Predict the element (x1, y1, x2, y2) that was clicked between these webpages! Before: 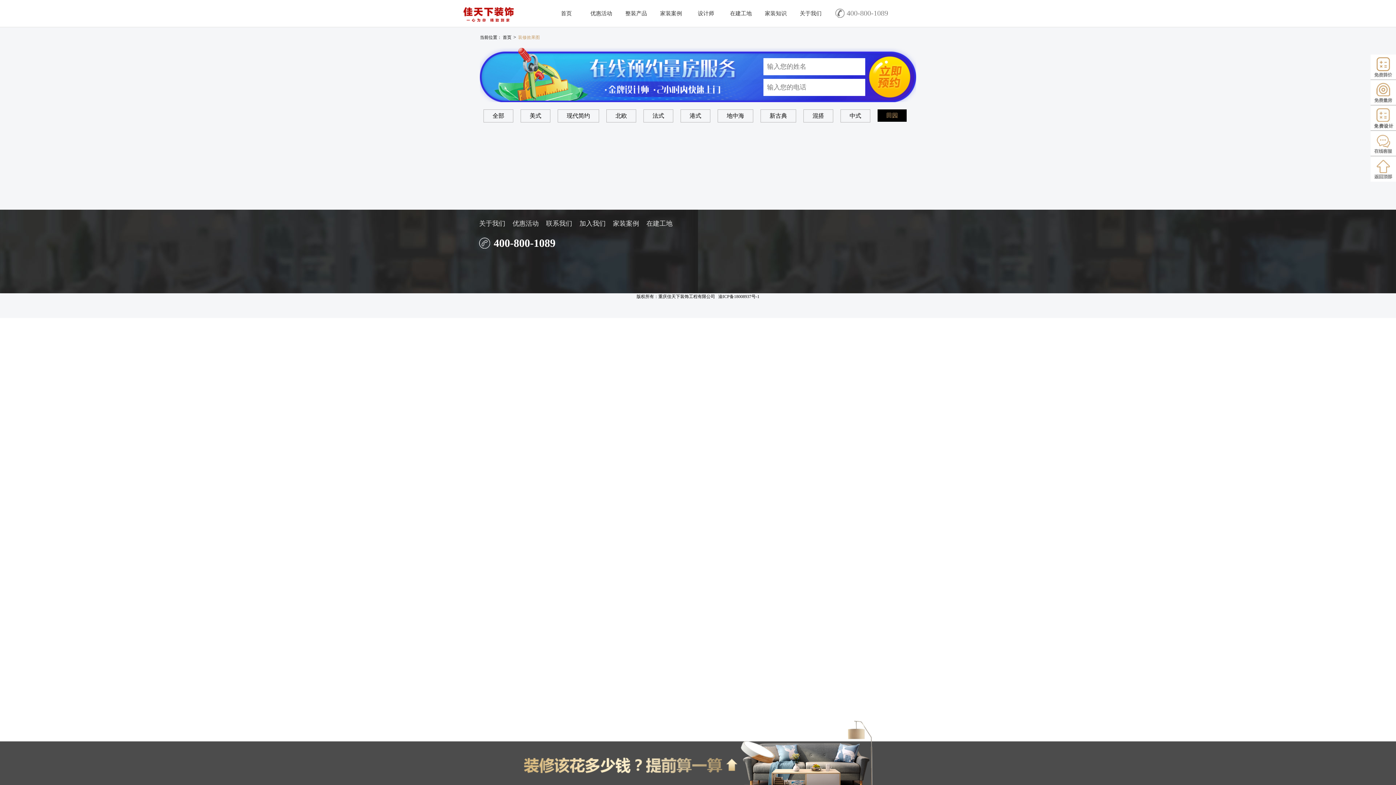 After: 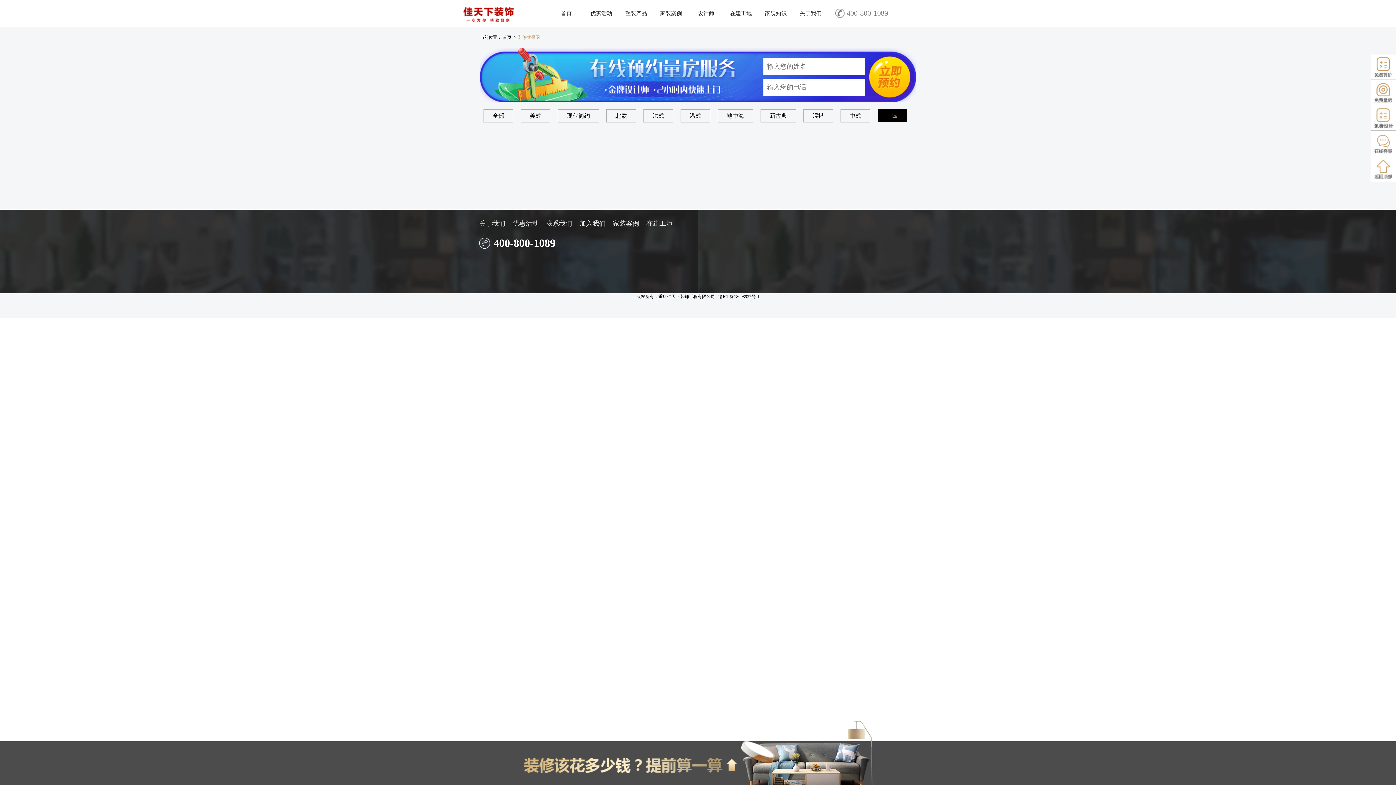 Action: bbox: (877, 109, 906, 121) label: 田园